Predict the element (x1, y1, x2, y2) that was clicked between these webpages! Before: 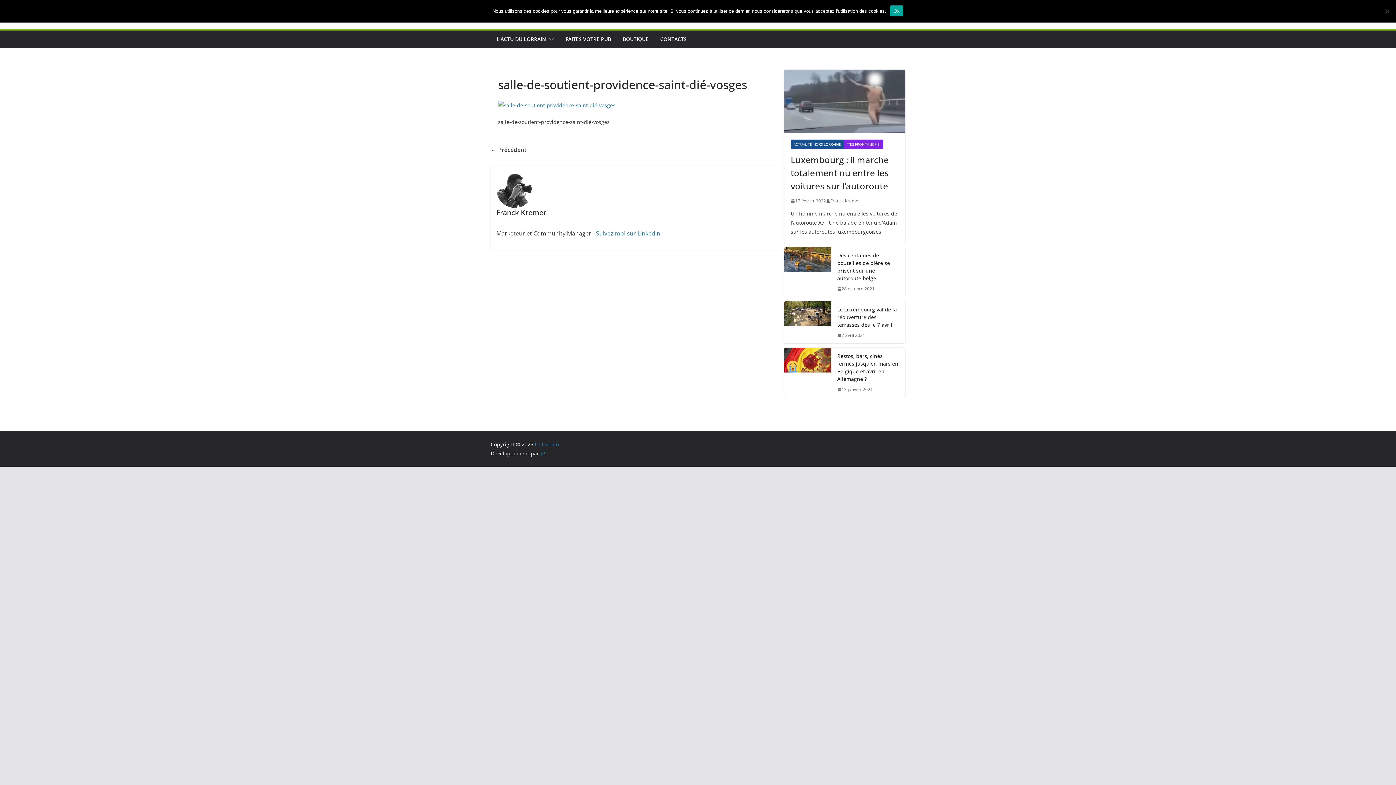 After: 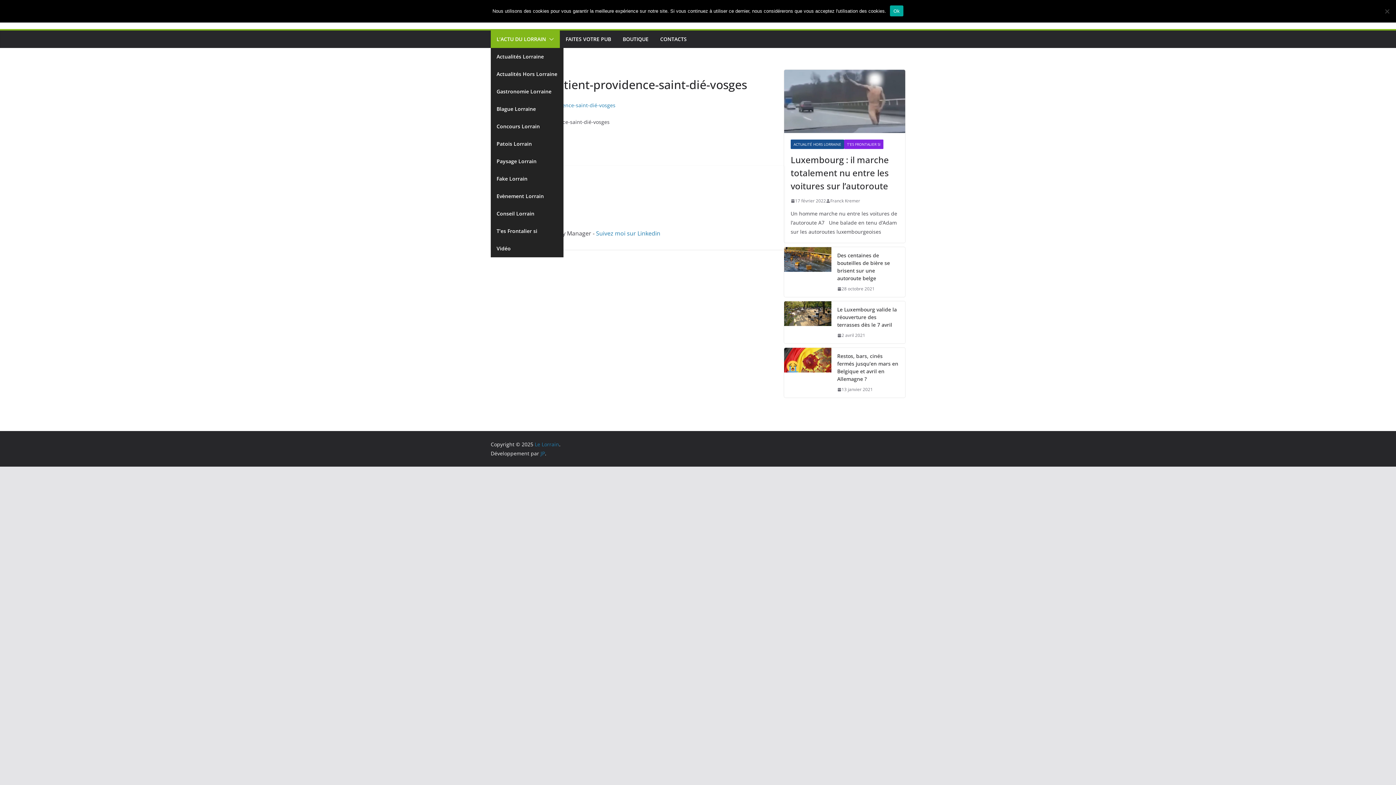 Action: bbox: (546, 34, 554, 44)